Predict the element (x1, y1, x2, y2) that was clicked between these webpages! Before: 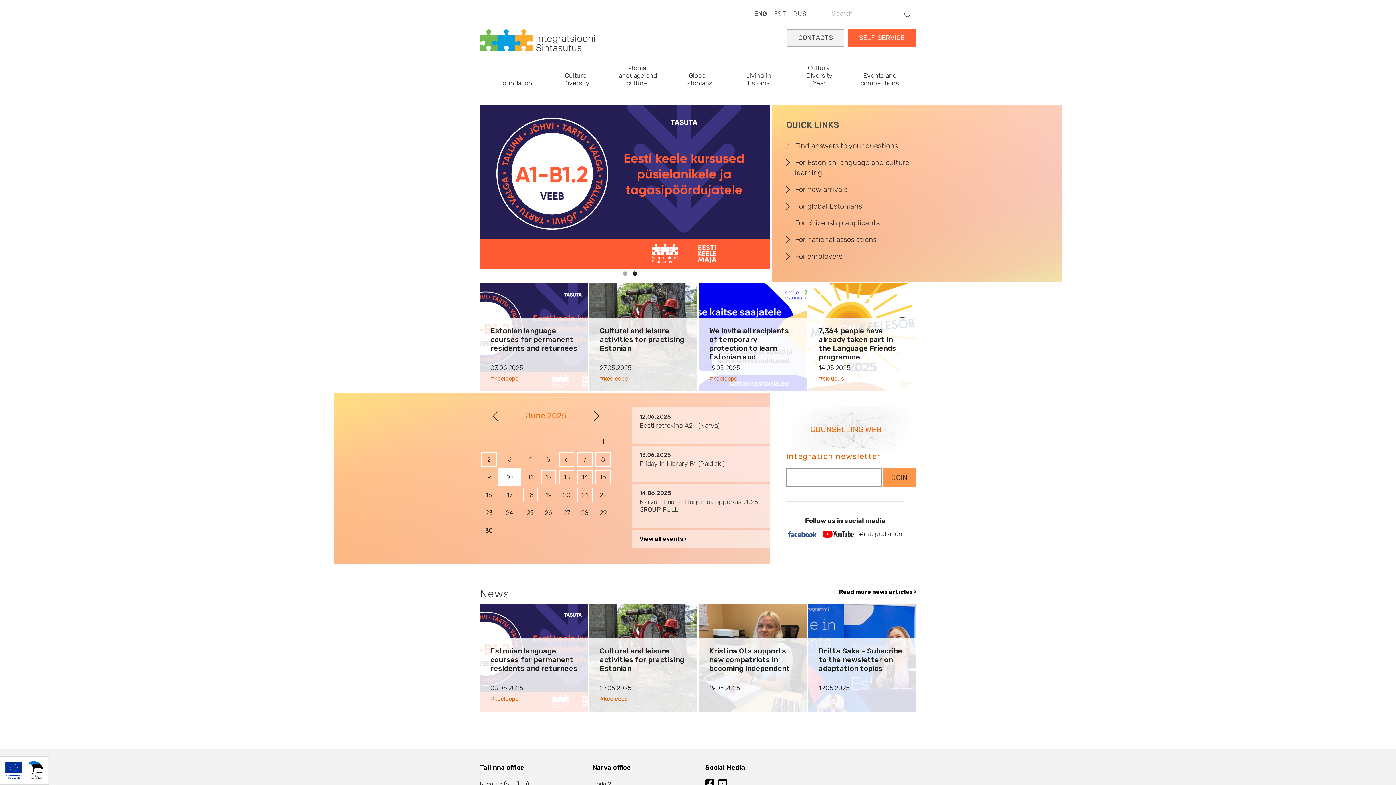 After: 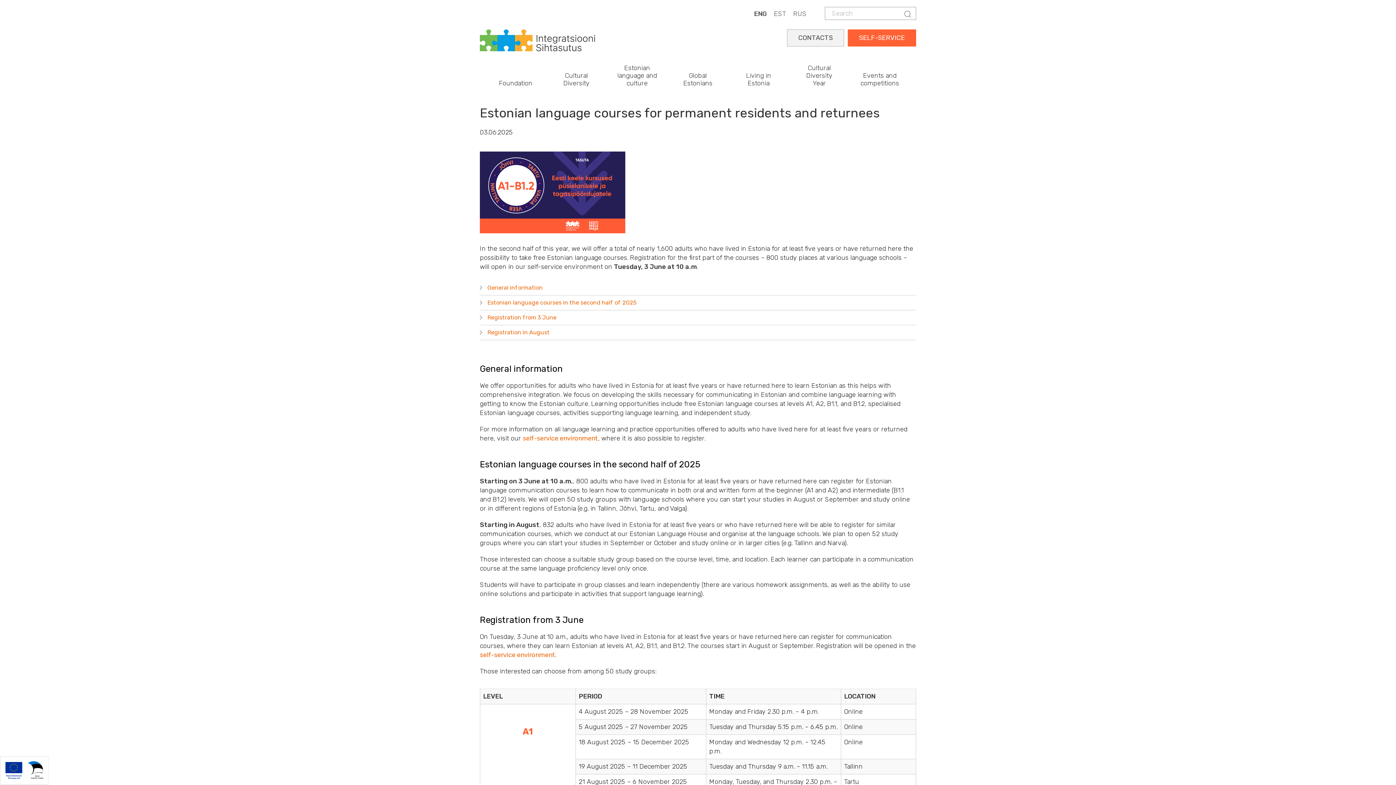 Action: bbox: (480, 283, 588, 391) label: Estonian language courses for permanent residents and returnees

03.06.2025

#keeleõpe